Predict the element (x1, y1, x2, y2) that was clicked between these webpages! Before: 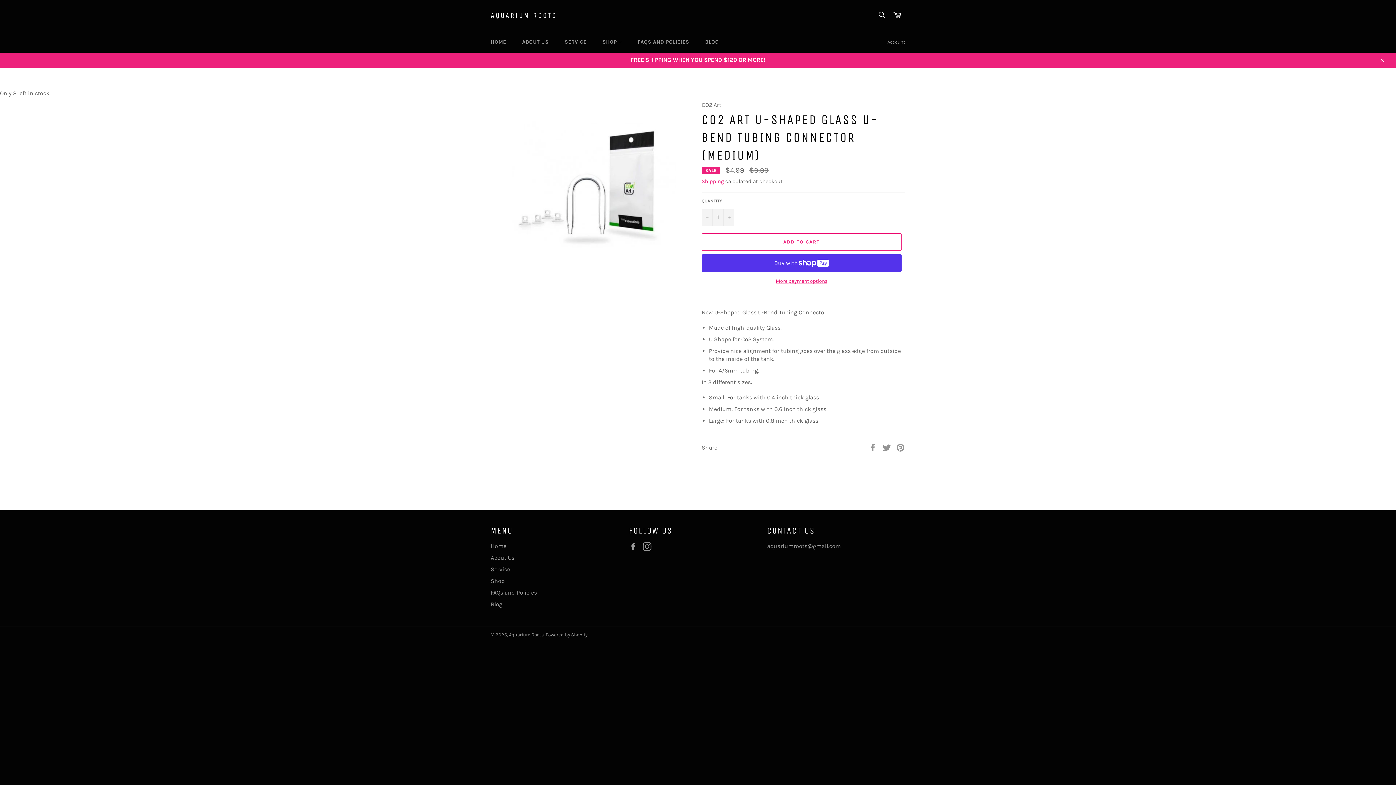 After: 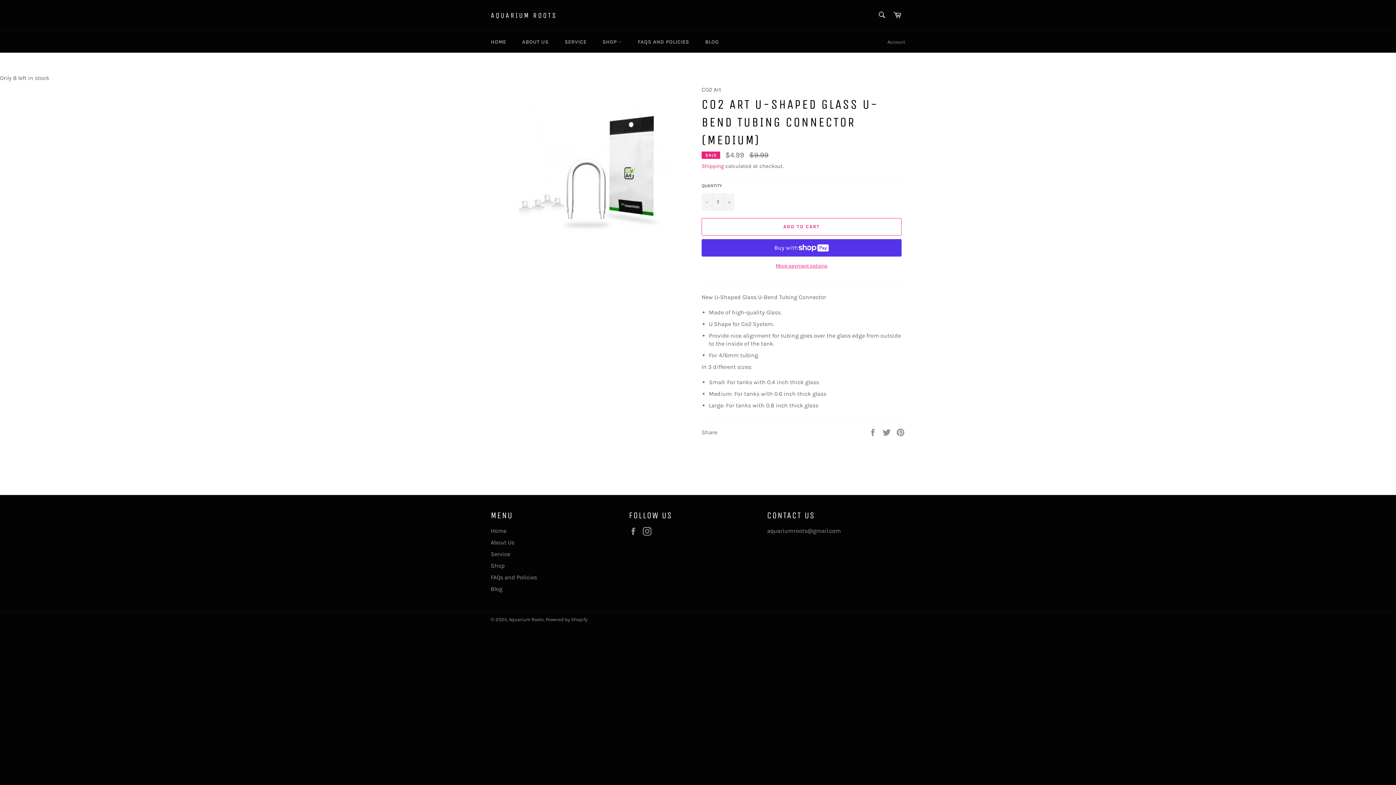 Action: bbox: (1374, 52, 1389, 67) label: Close